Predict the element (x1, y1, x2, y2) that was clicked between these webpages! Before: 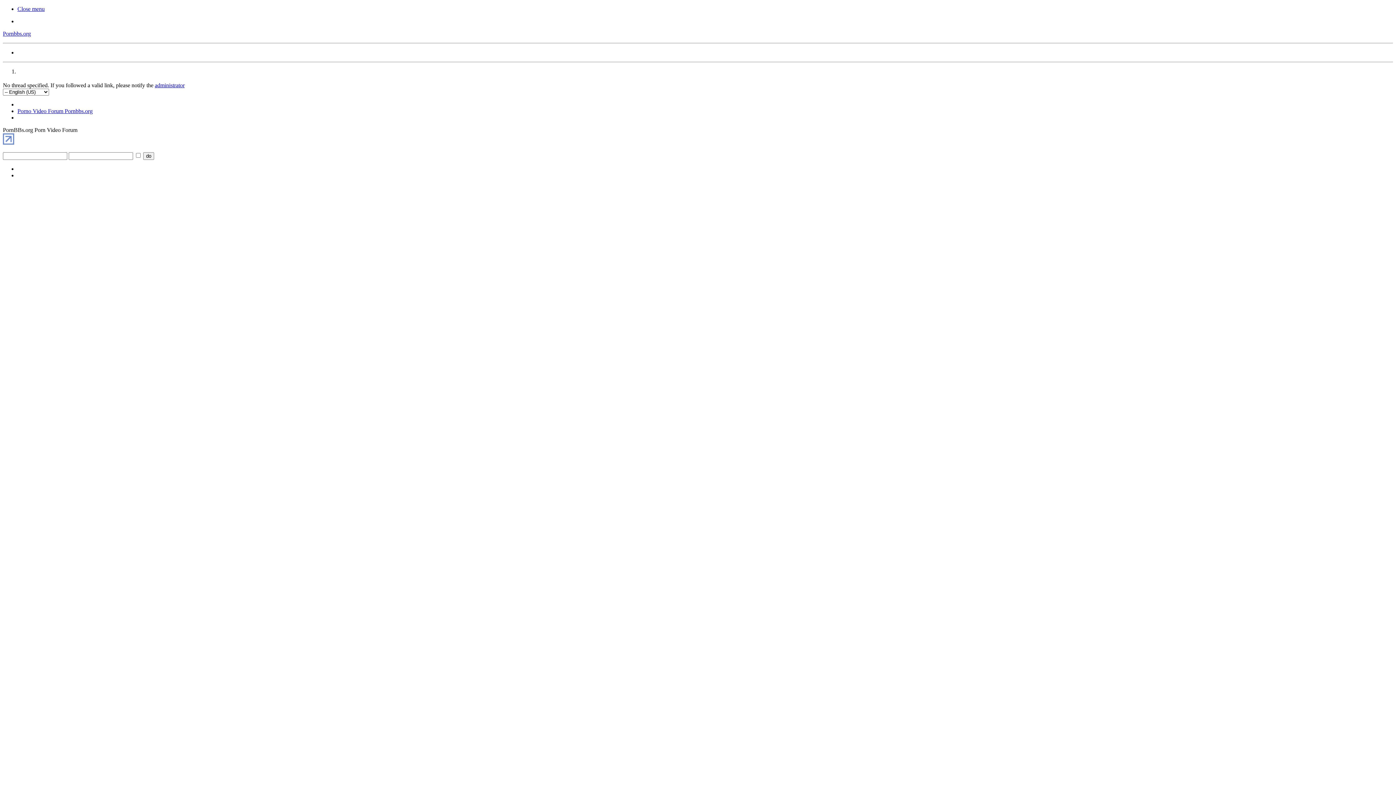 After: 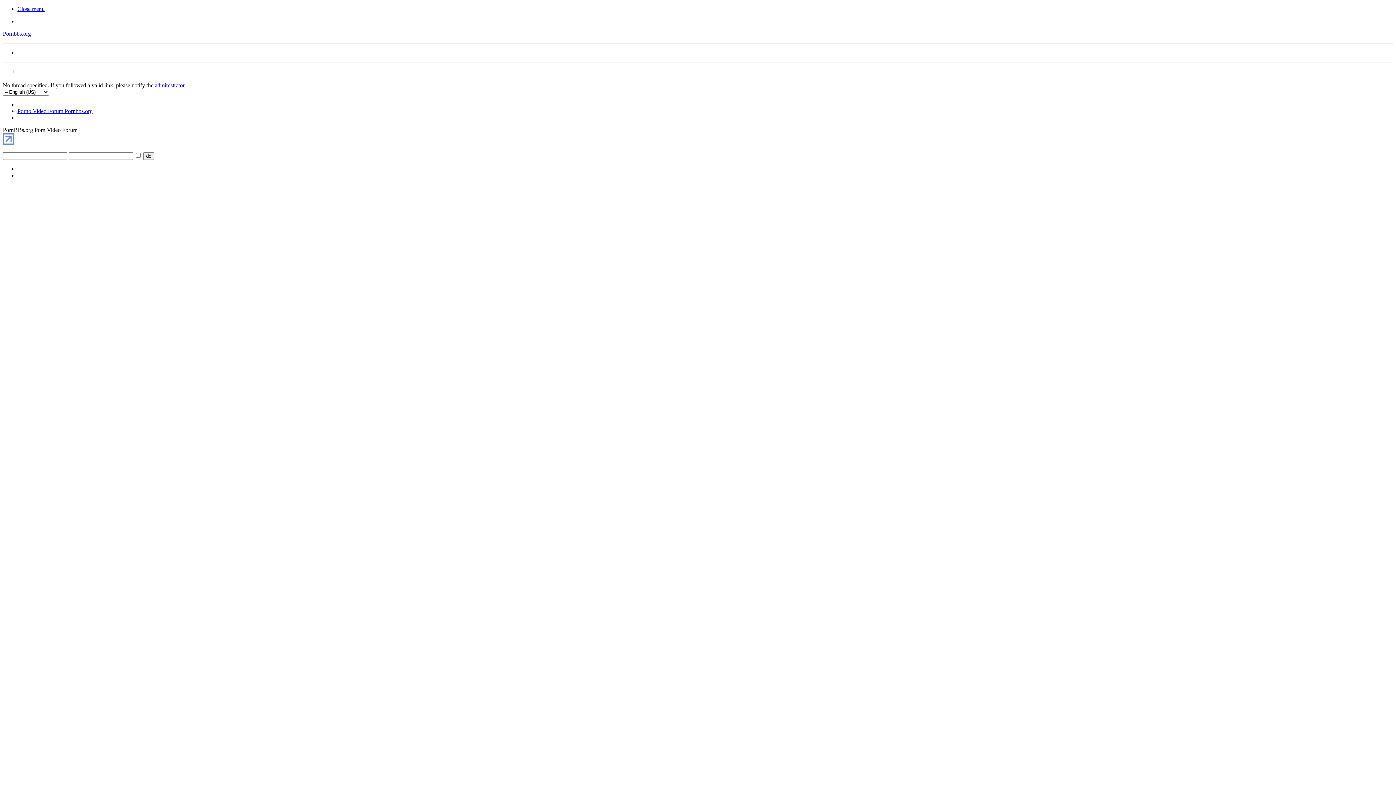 Action: bbox: (2, 139, 14, 145)